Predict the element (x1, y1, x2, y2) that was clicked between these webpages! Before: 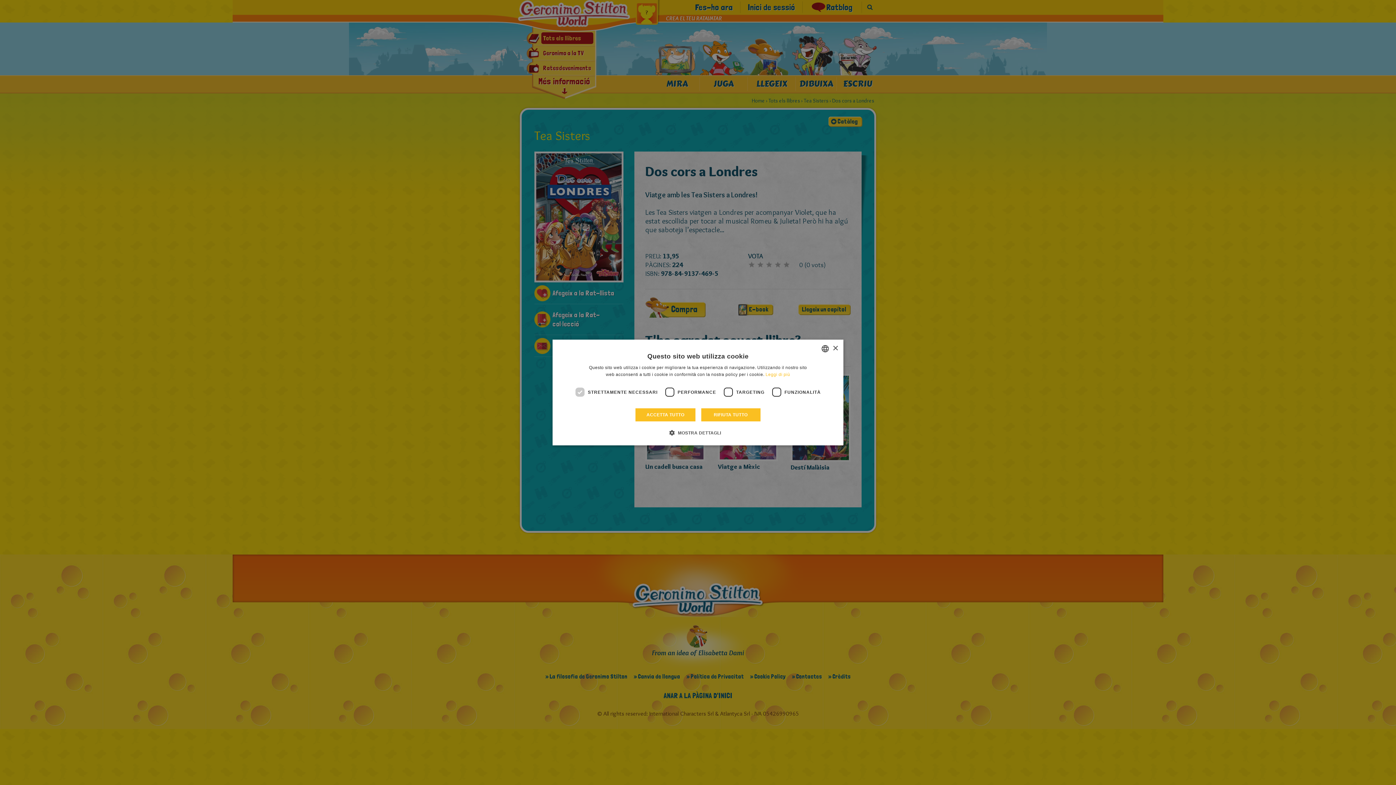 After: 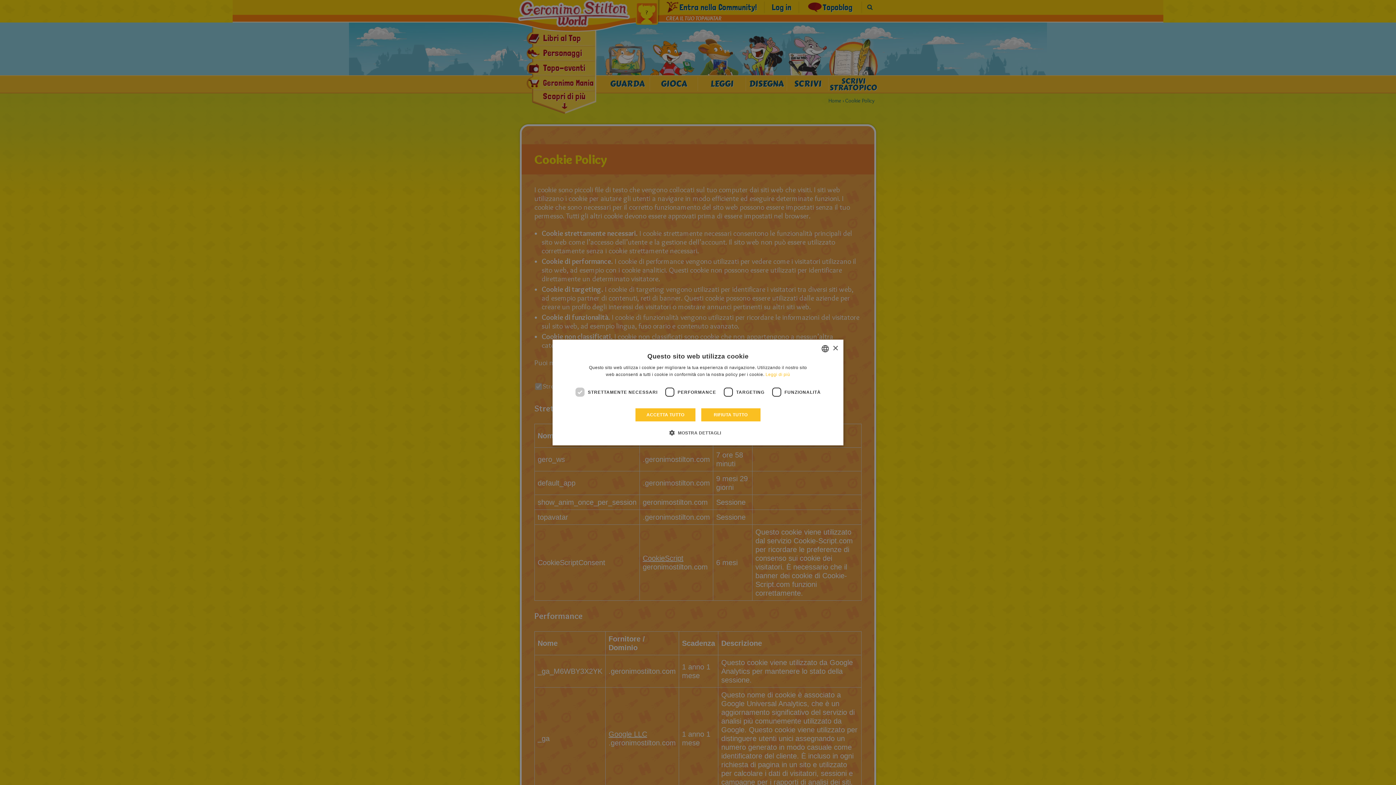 Action: bbox: (765, 372, 790, 377) label: Leggi di più